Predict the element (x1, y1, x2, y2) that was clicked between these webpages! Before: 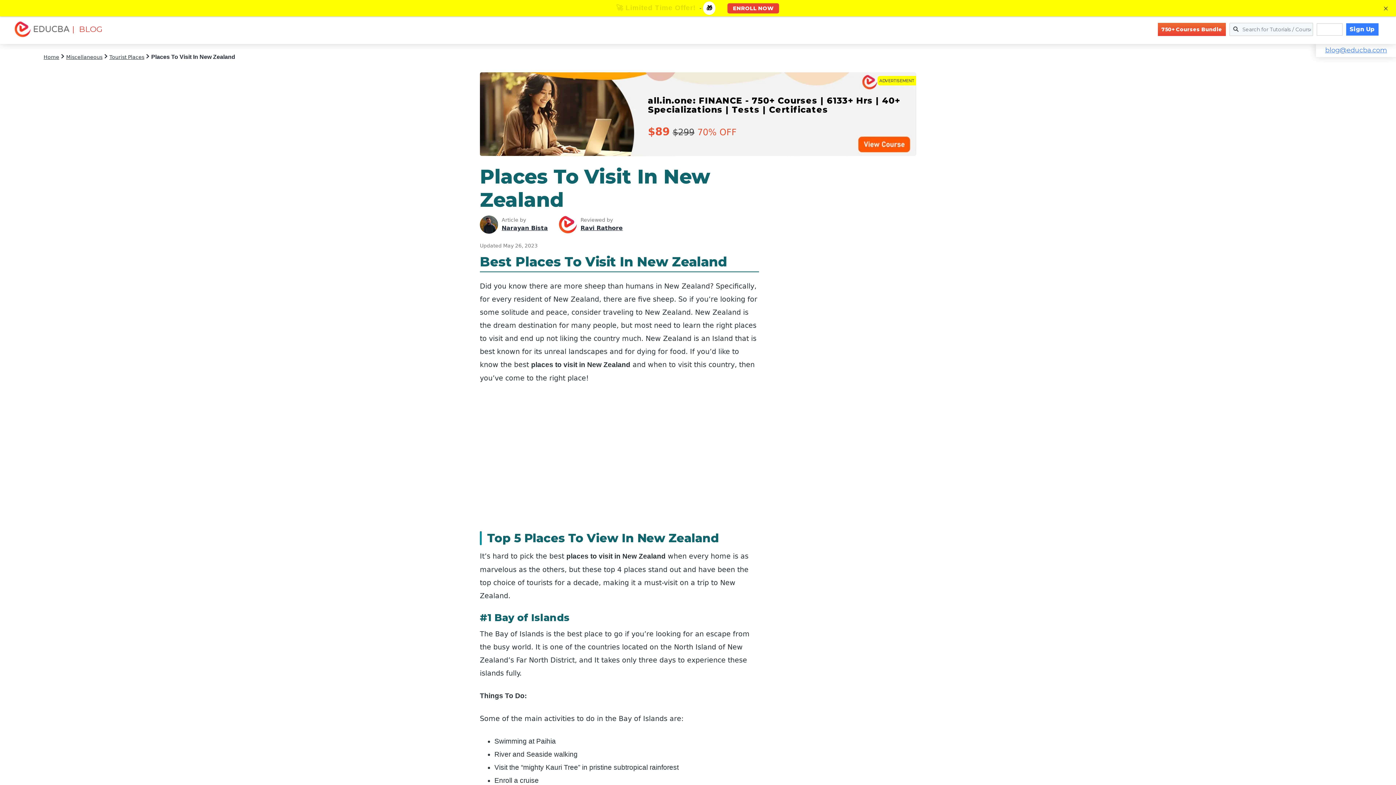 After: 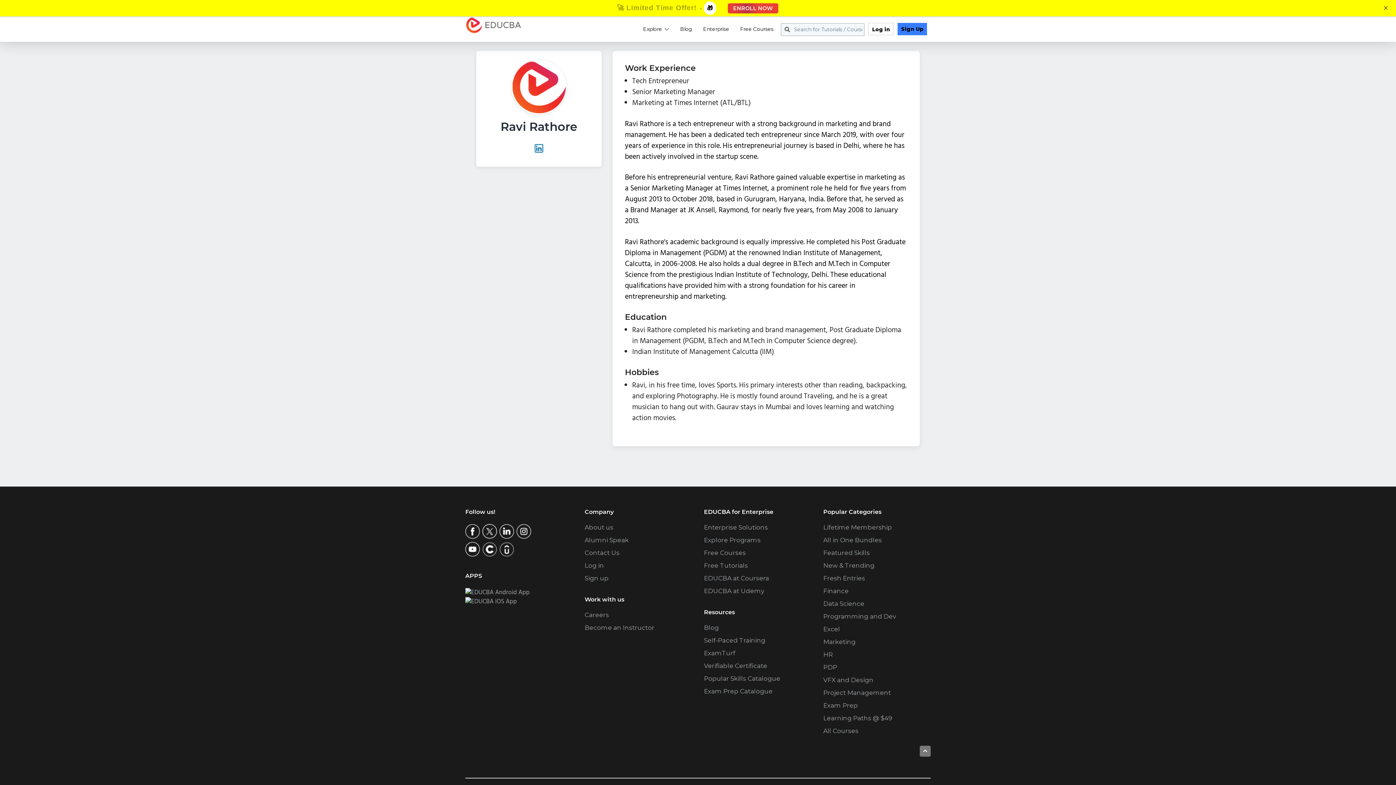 Action: bbox: (580, 224, 622, 231) label: Ravi Rathore